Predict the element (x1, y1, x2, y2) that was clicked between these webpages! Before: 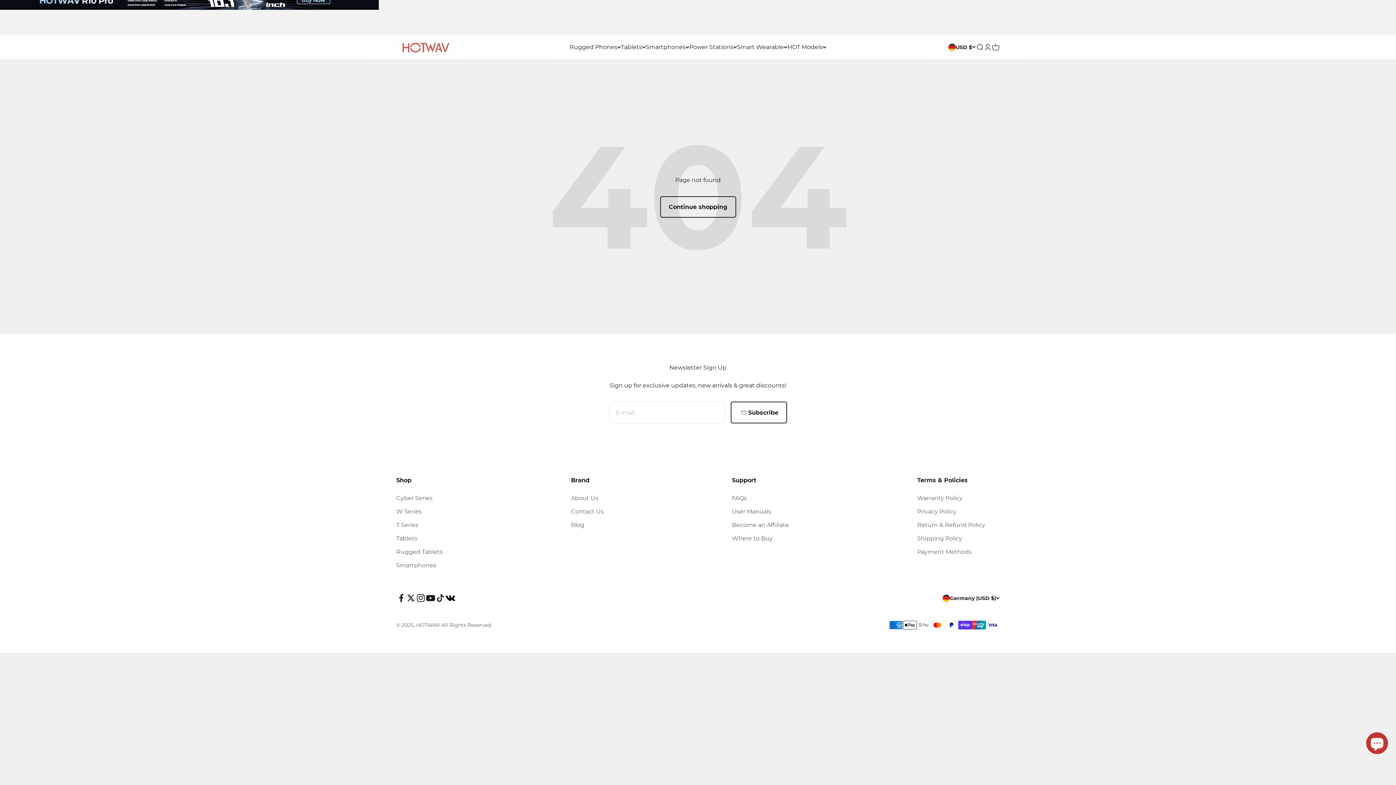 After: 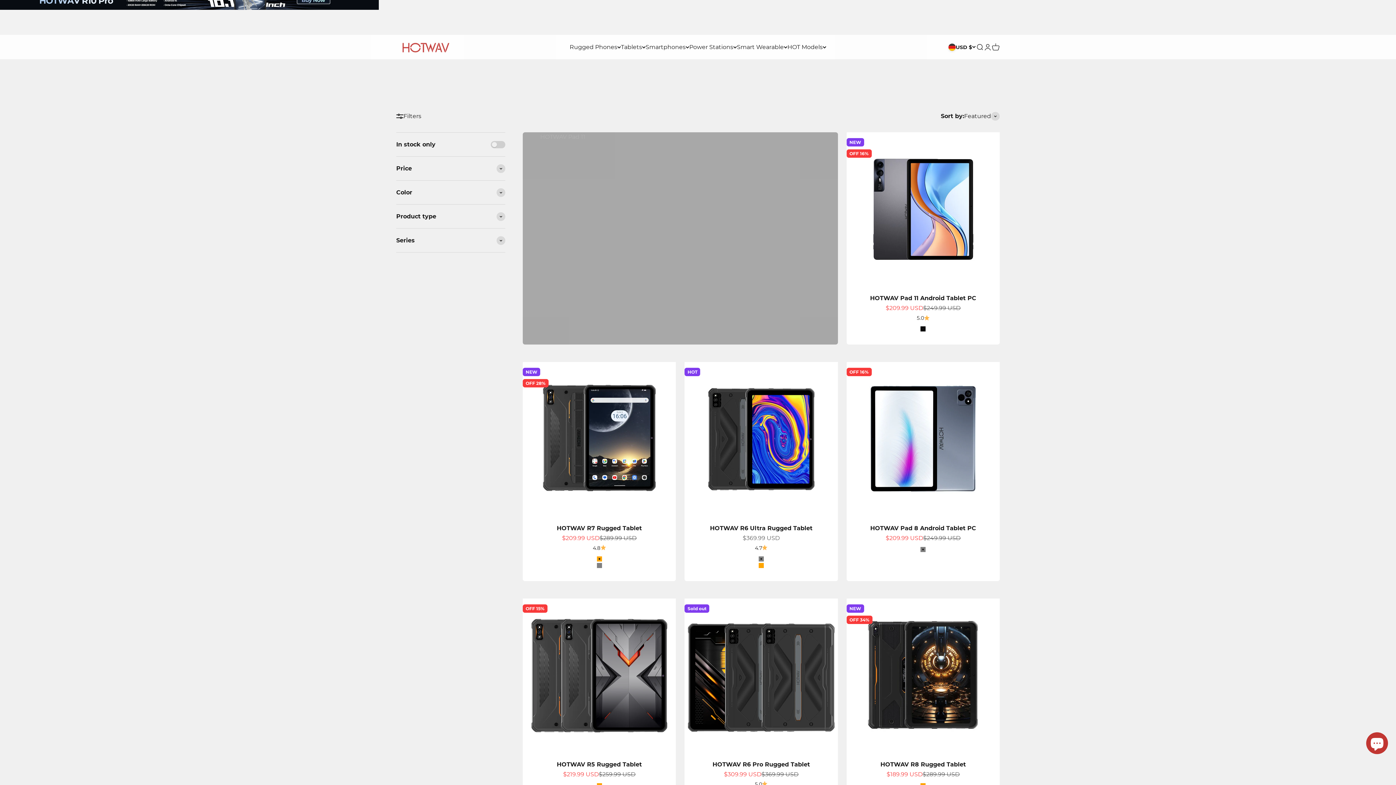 Action: label: Tablets bbox: (396, 534, 417, 543)